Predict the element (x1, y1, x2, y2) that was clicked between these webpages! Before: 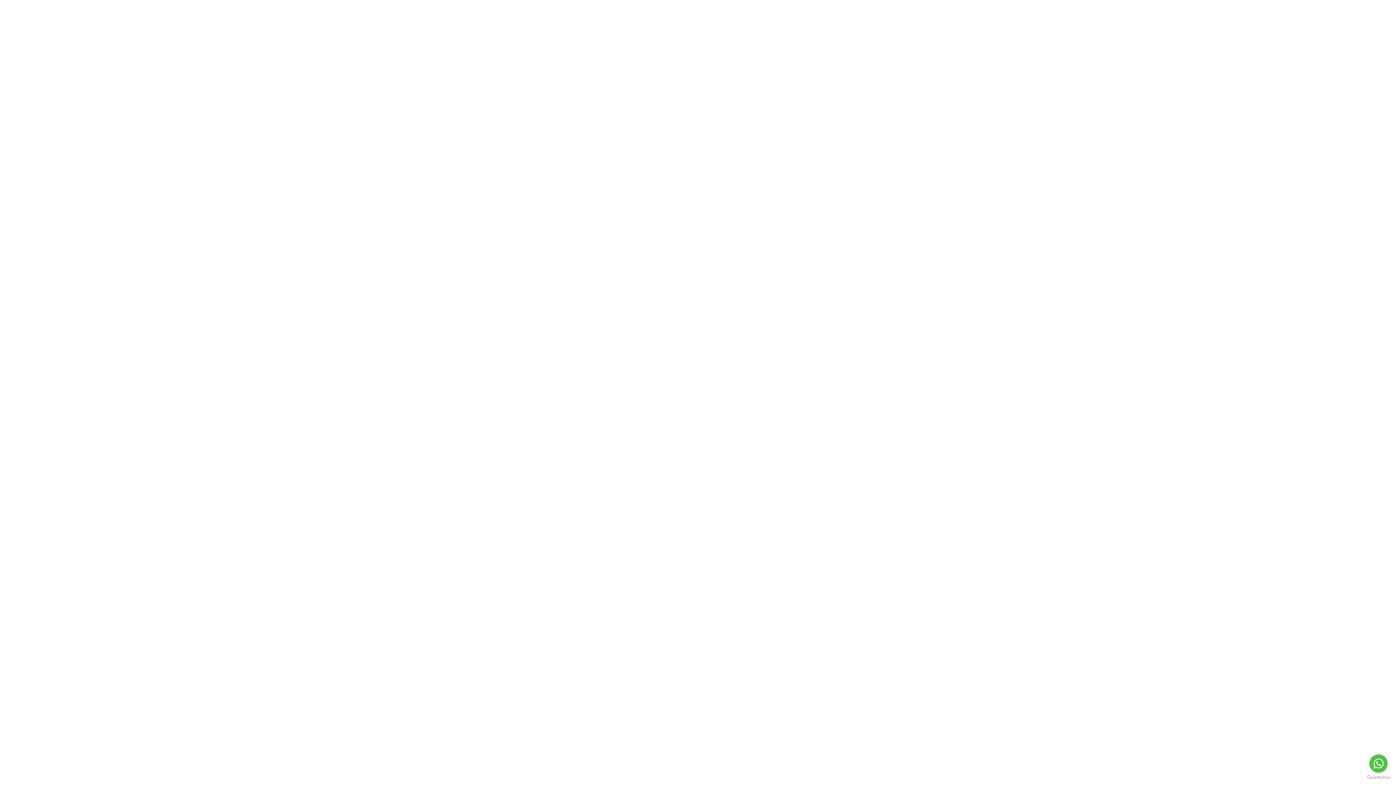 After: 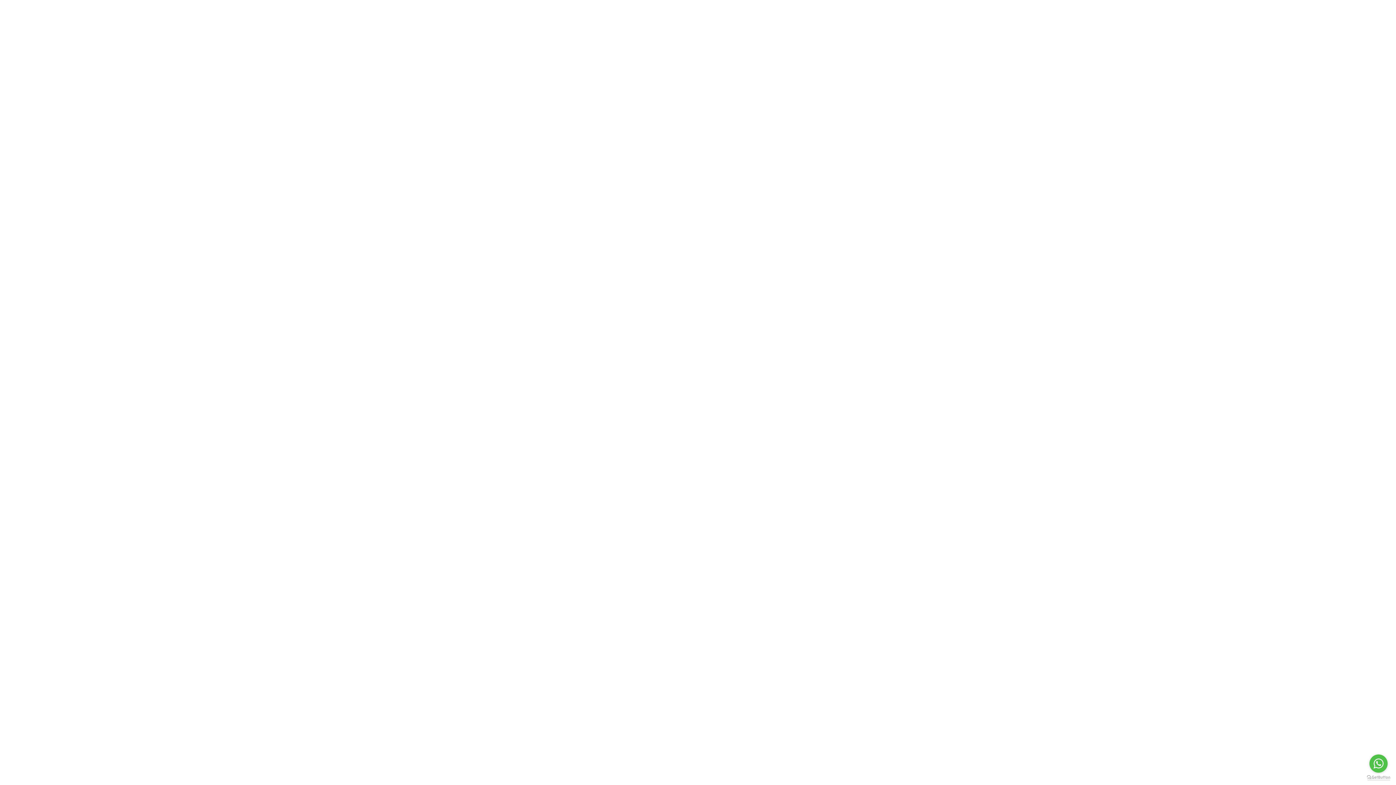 Action: label: Go to GetButton.io website bbox: (1367, 775, 1390, 780)